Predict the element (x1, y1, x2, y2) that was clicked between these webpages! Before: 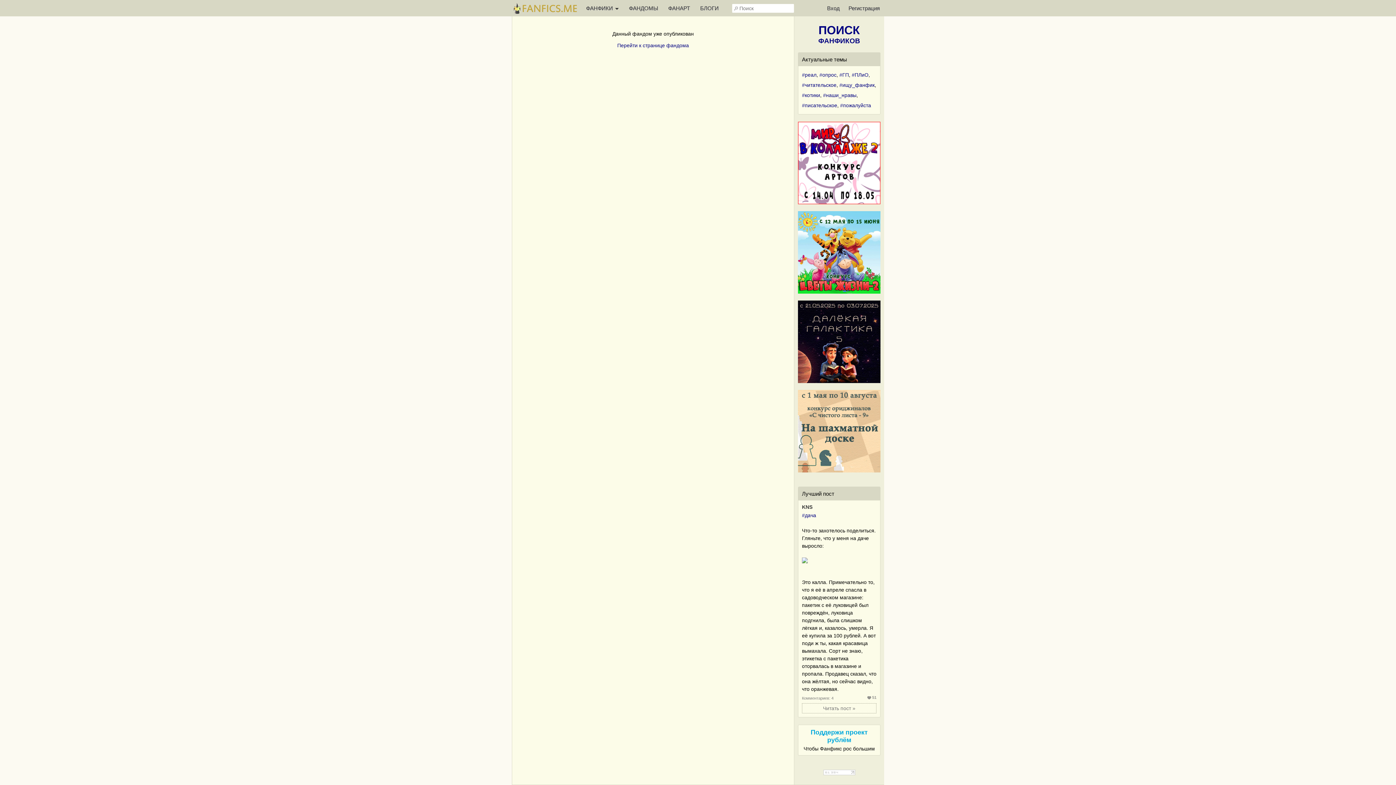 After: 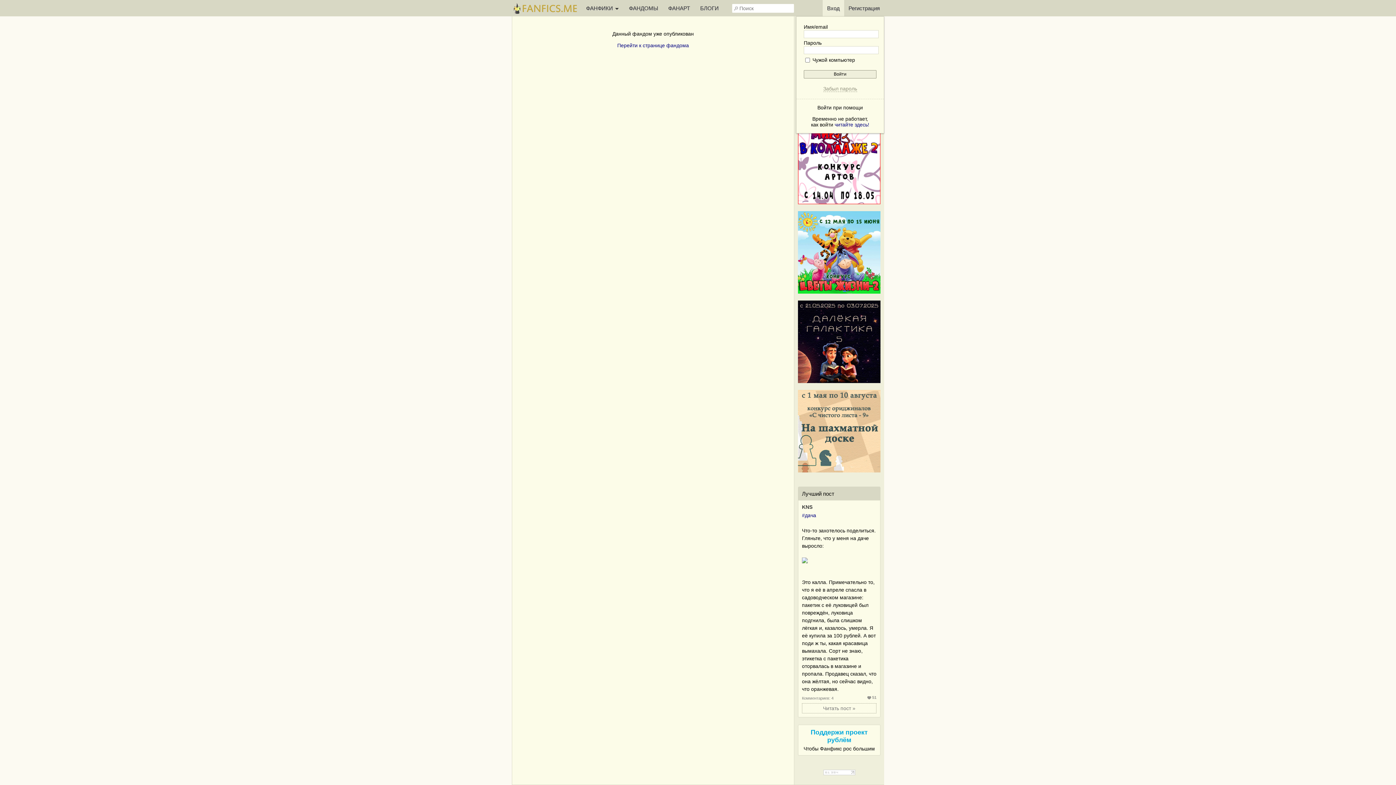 Action: label: Вход bbox: (822, 0, 844, 16)